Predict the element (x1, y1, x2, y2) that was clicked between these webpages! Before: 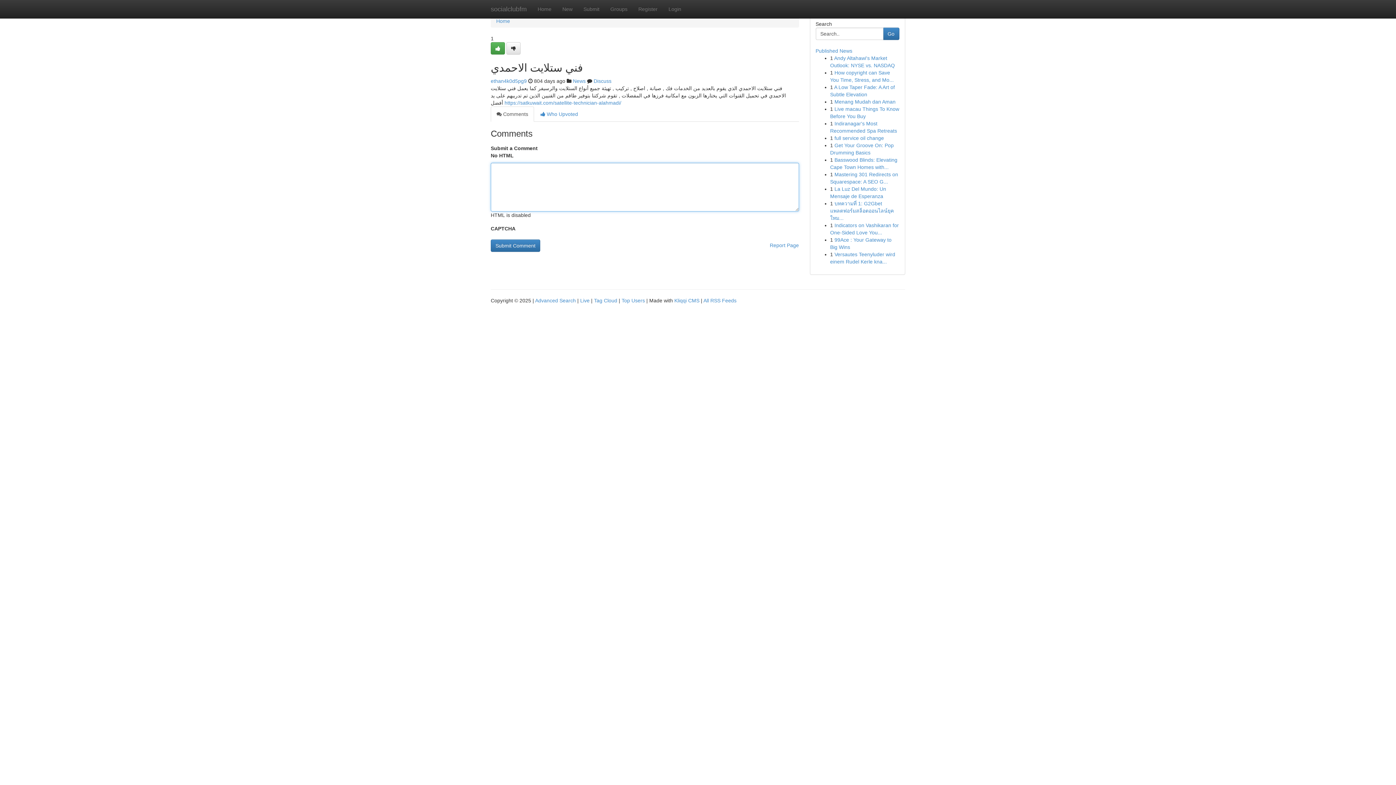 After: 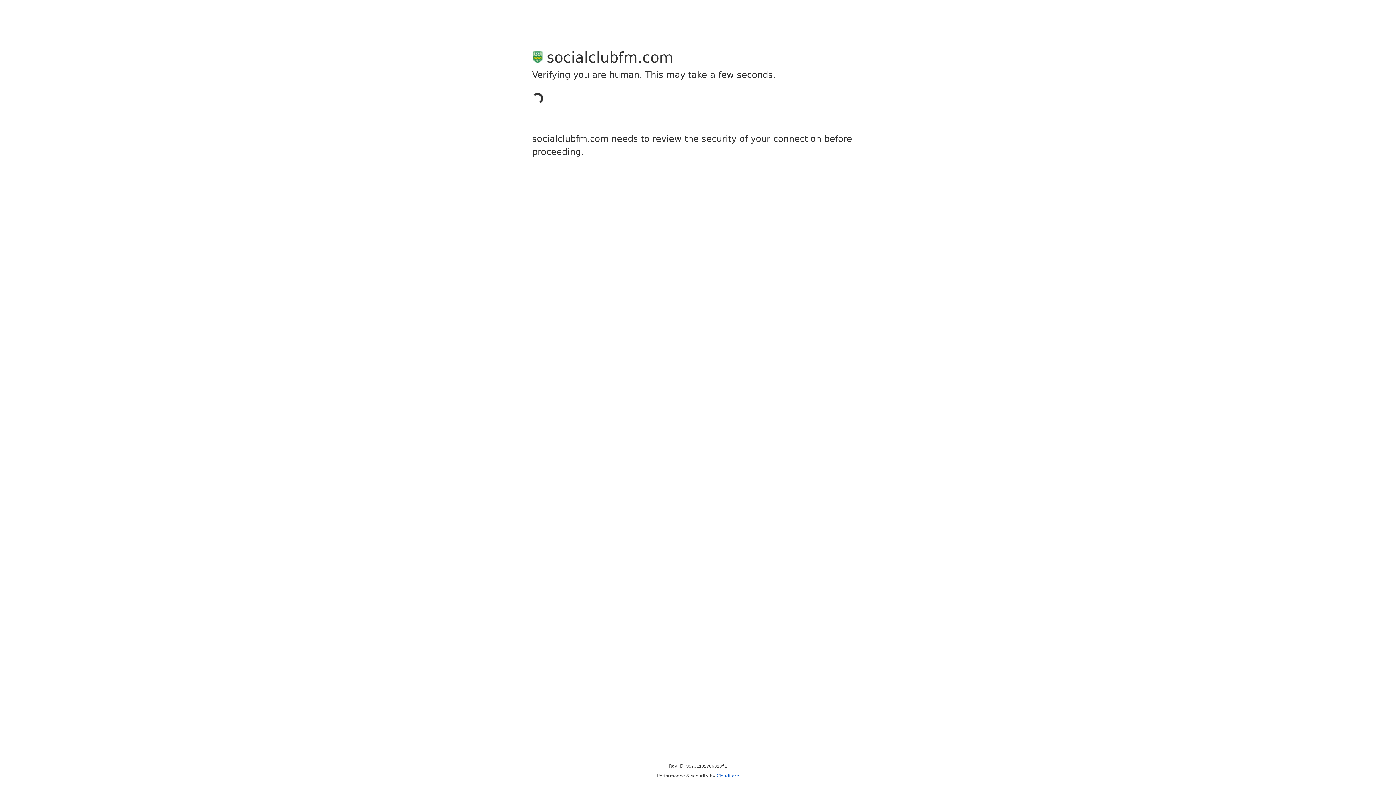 Action: bbox: (578, 0, 605, 18) label: Submit